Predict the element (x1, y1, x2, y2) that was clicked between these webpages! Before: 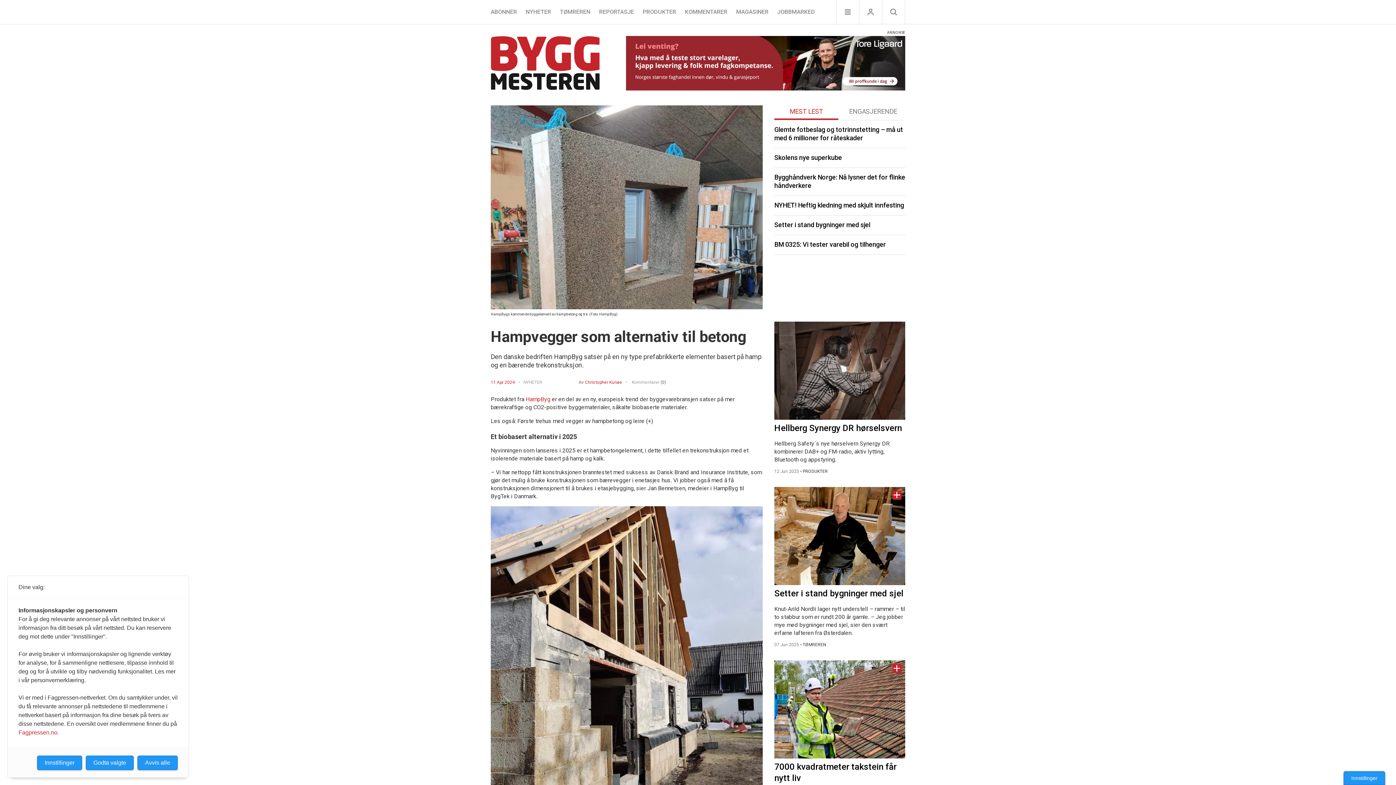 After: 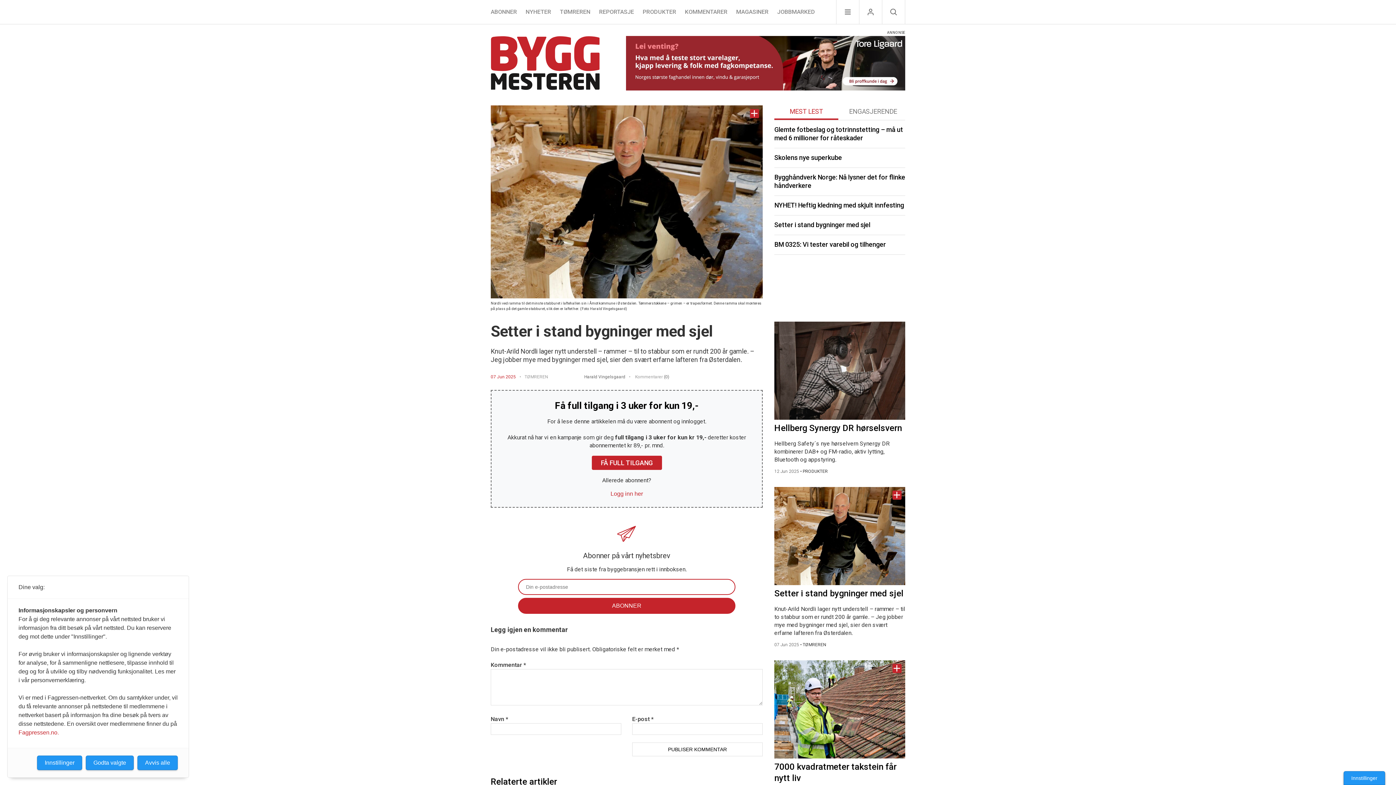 Action: bbox: (774, 487, 905, 585) label: Naviger til artikkelen:  Setter i stand bygninger med sjel